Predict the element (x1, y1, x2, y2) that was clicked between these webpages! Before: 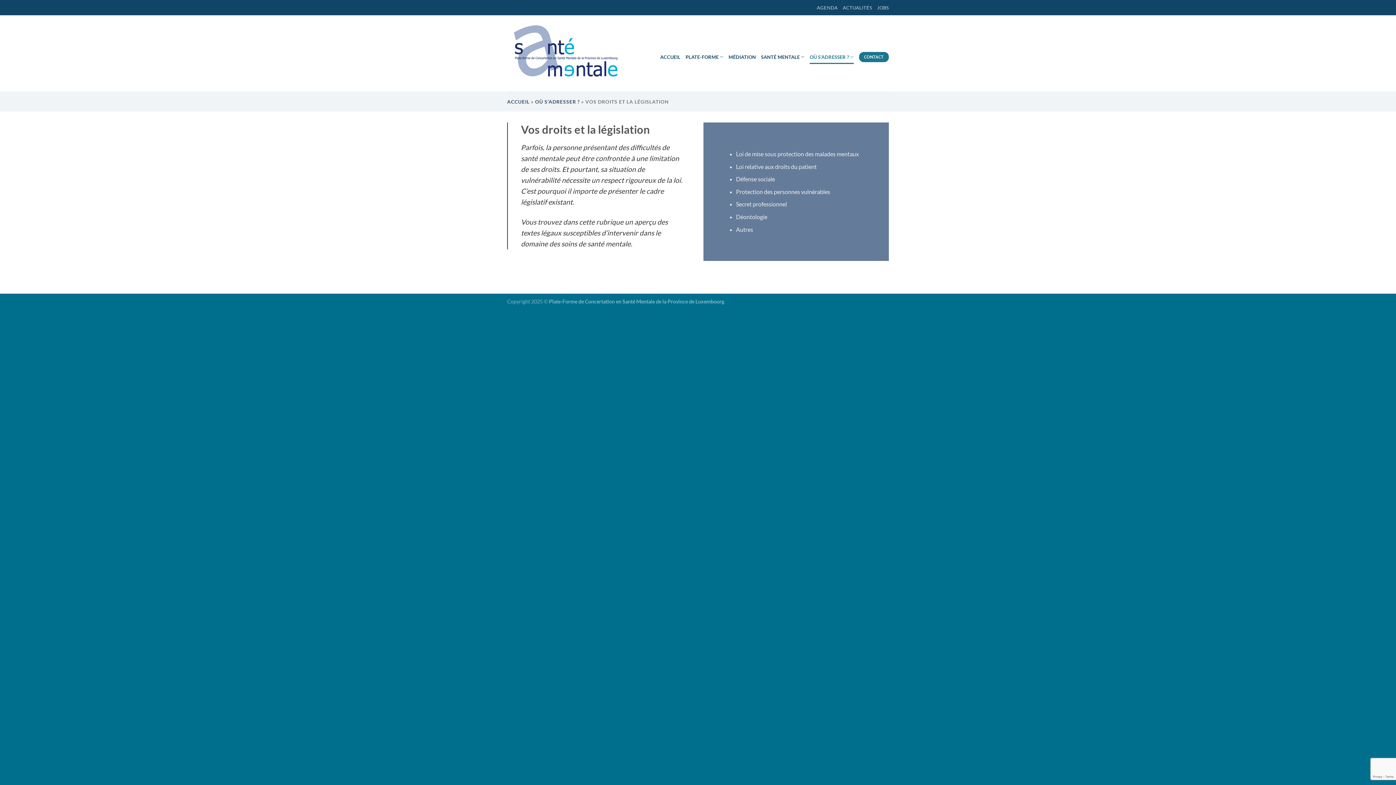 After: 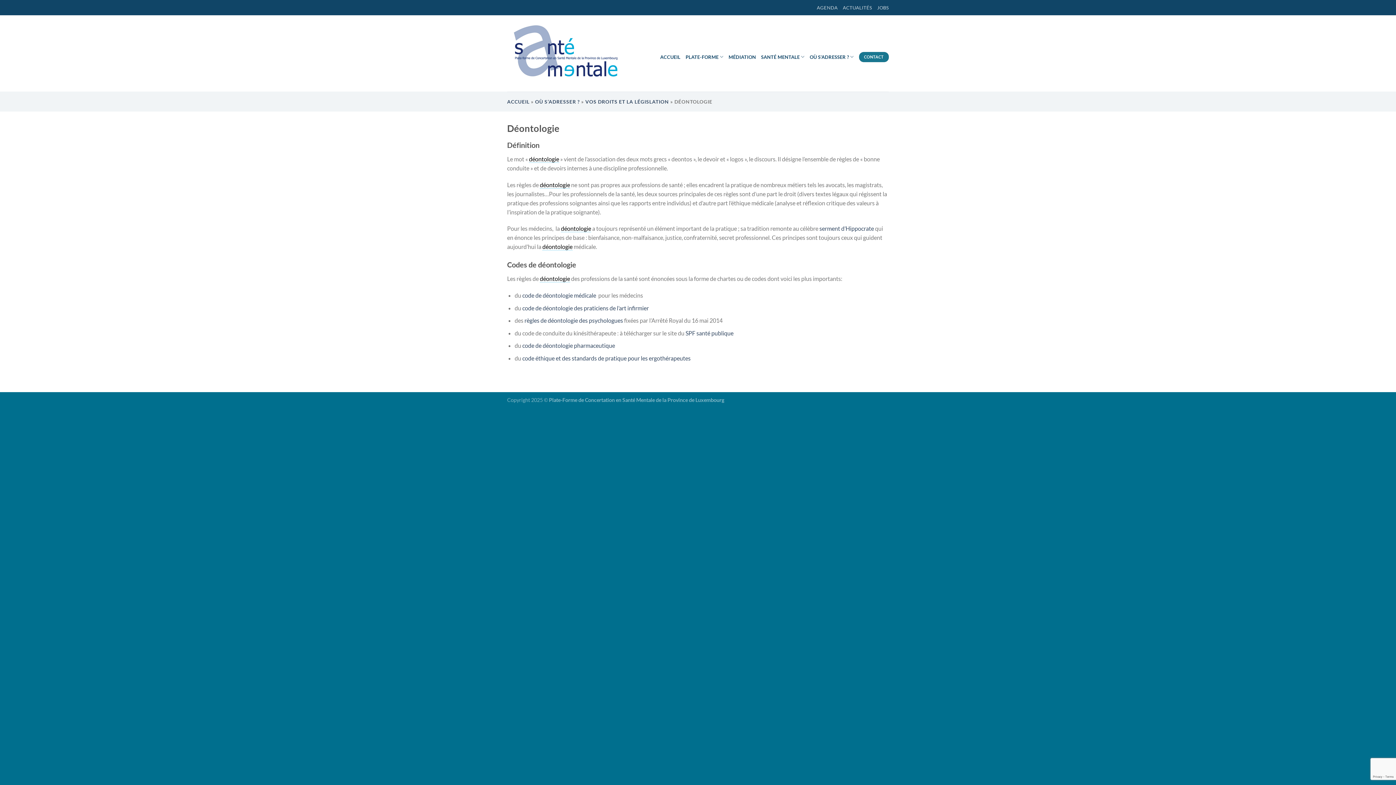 Action: label: Déontologie bbox: (736, 213, 767, 220)